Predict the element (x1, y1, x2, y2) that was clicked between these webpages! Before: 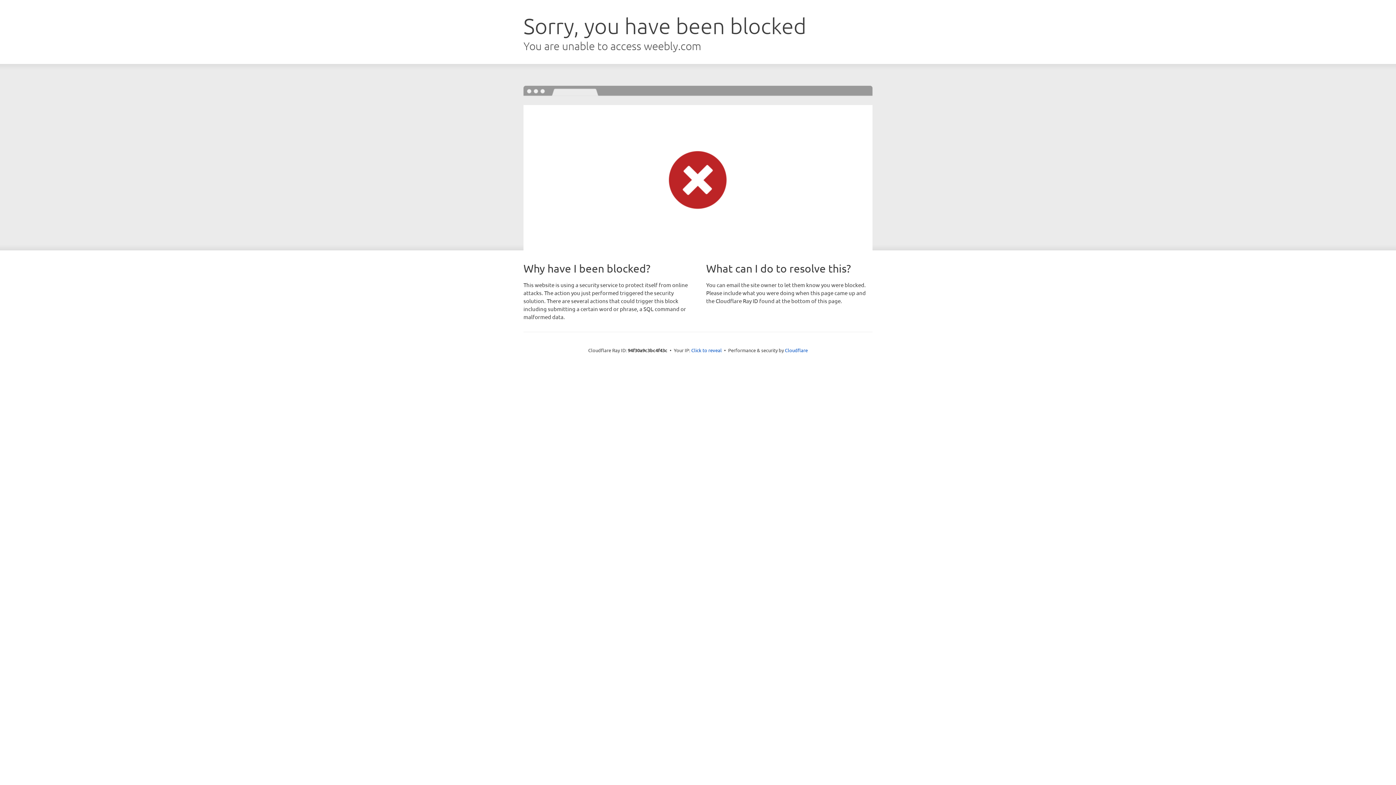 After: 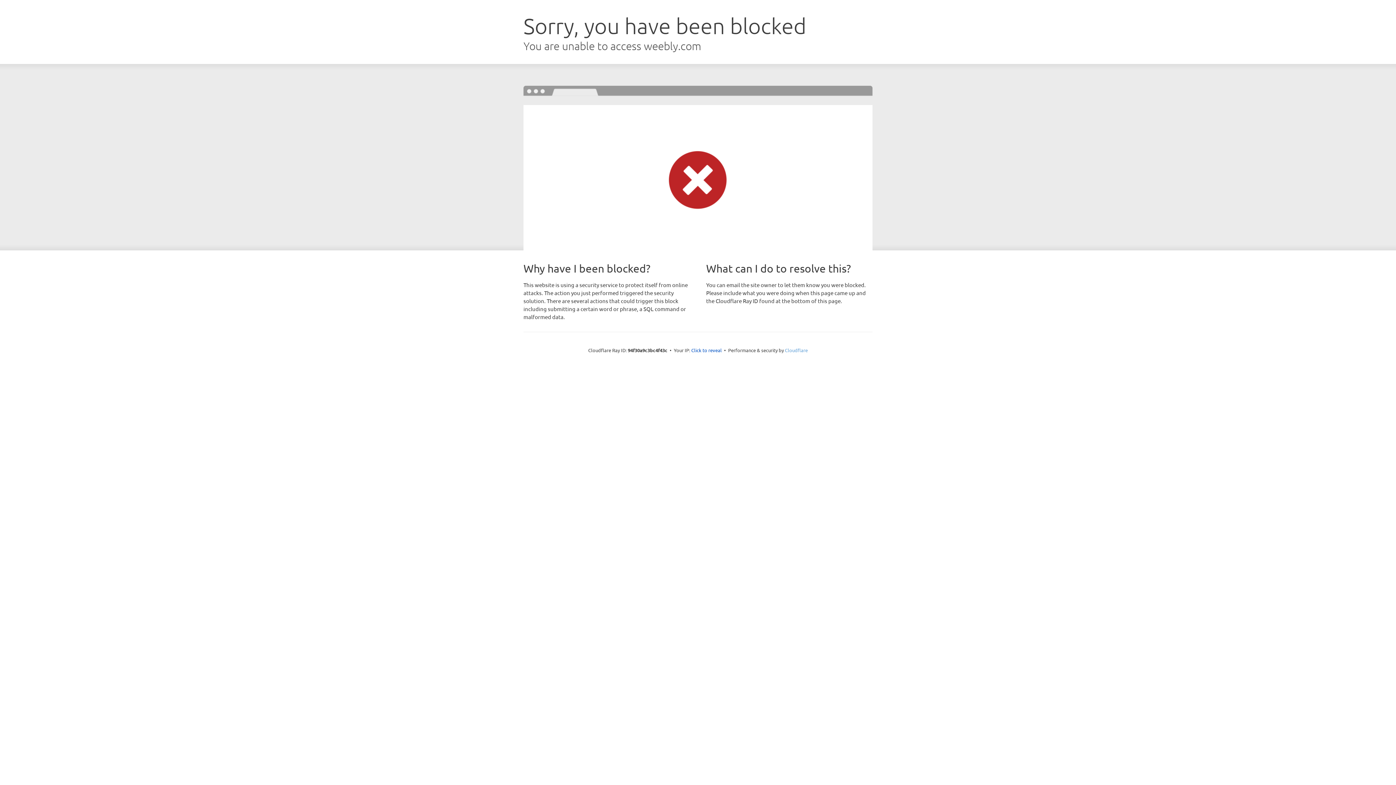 Action: label: Cloudflare bbox: (785, 347, 808, 353)